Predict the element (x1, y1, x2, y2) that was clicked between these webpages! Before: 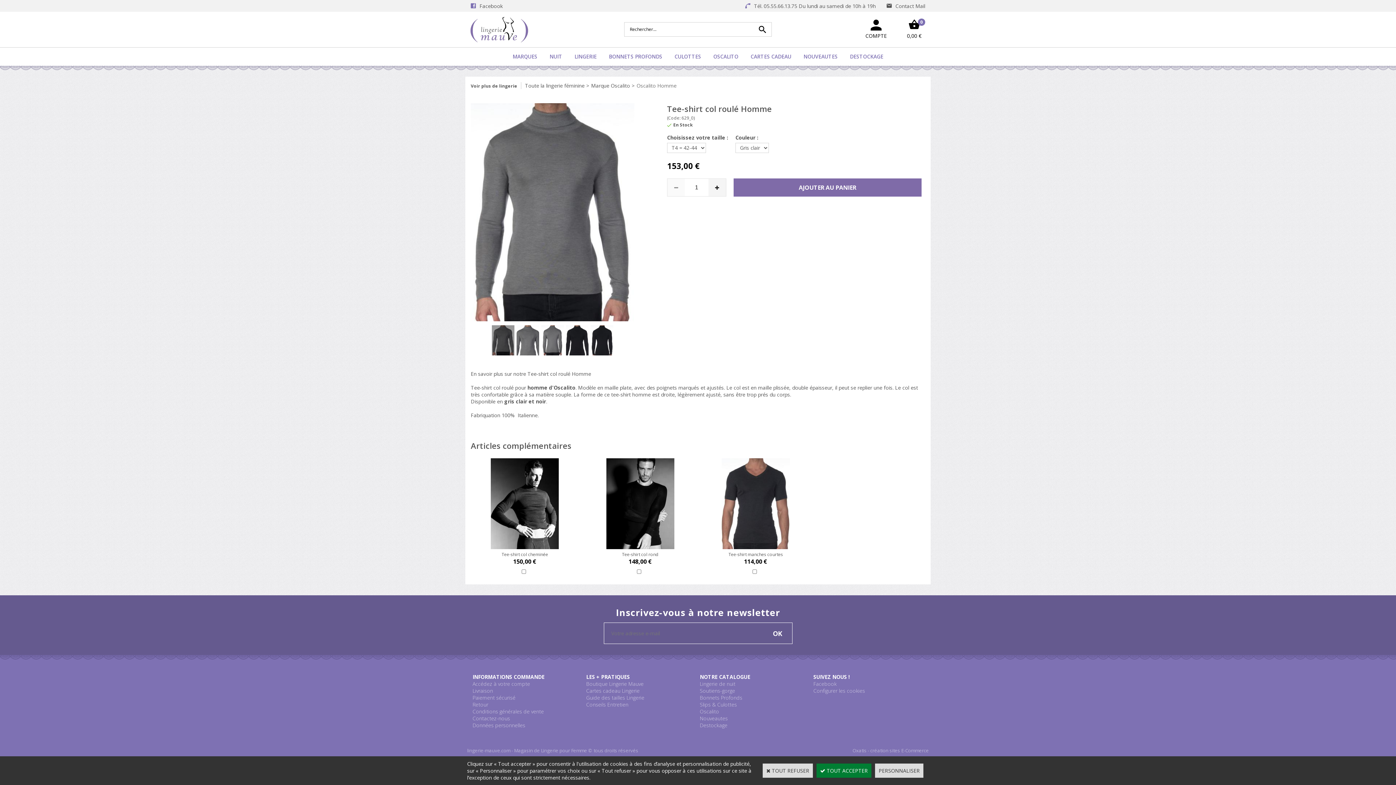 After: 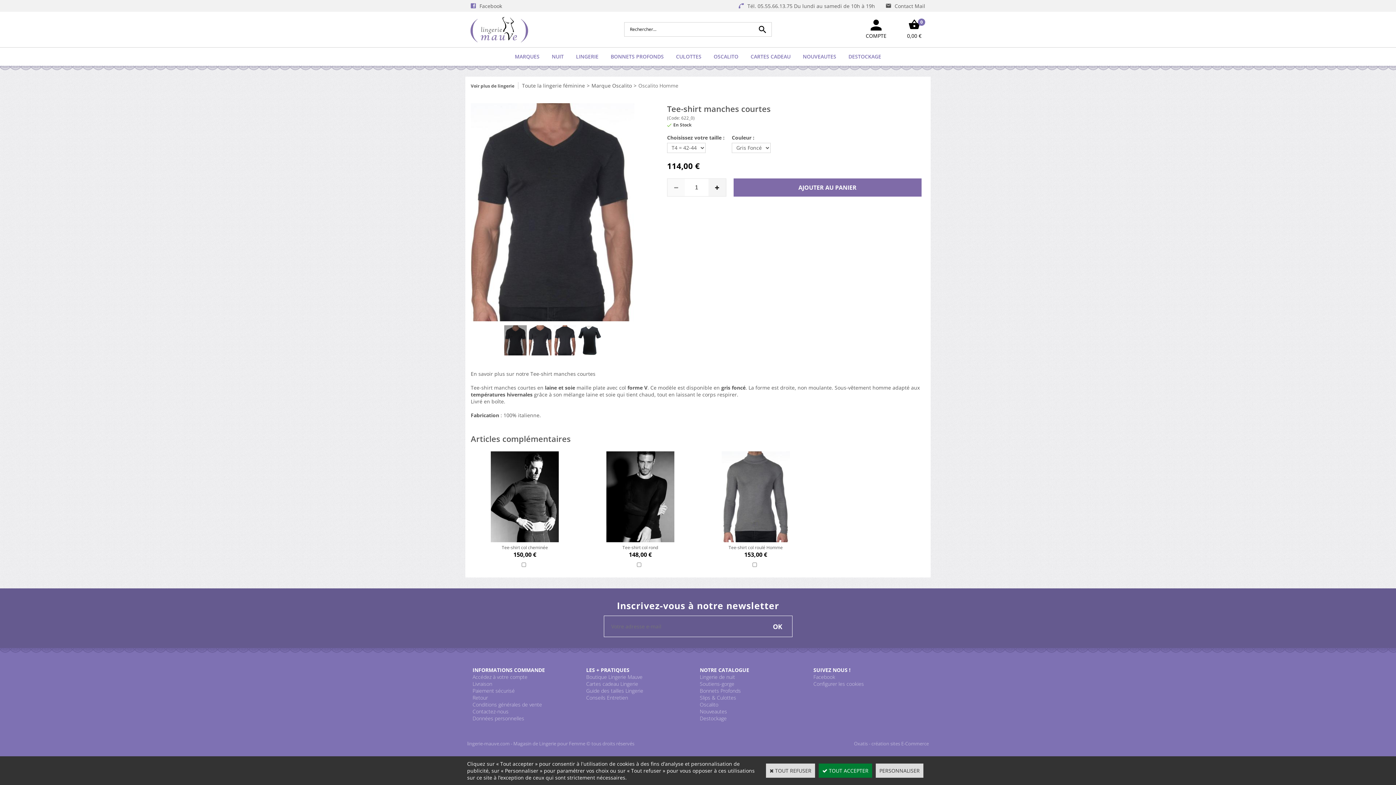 Action: bbox: (721, 543, 790, 550)